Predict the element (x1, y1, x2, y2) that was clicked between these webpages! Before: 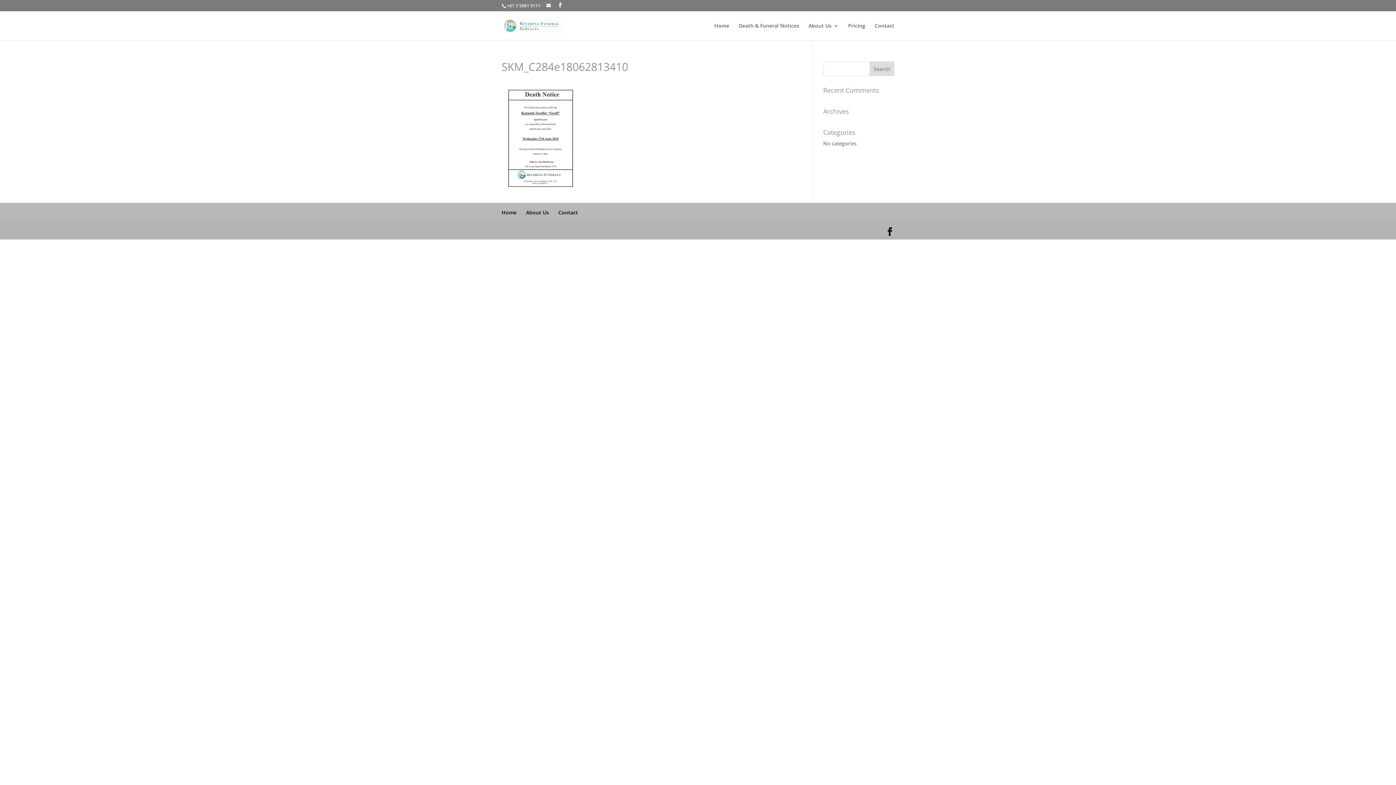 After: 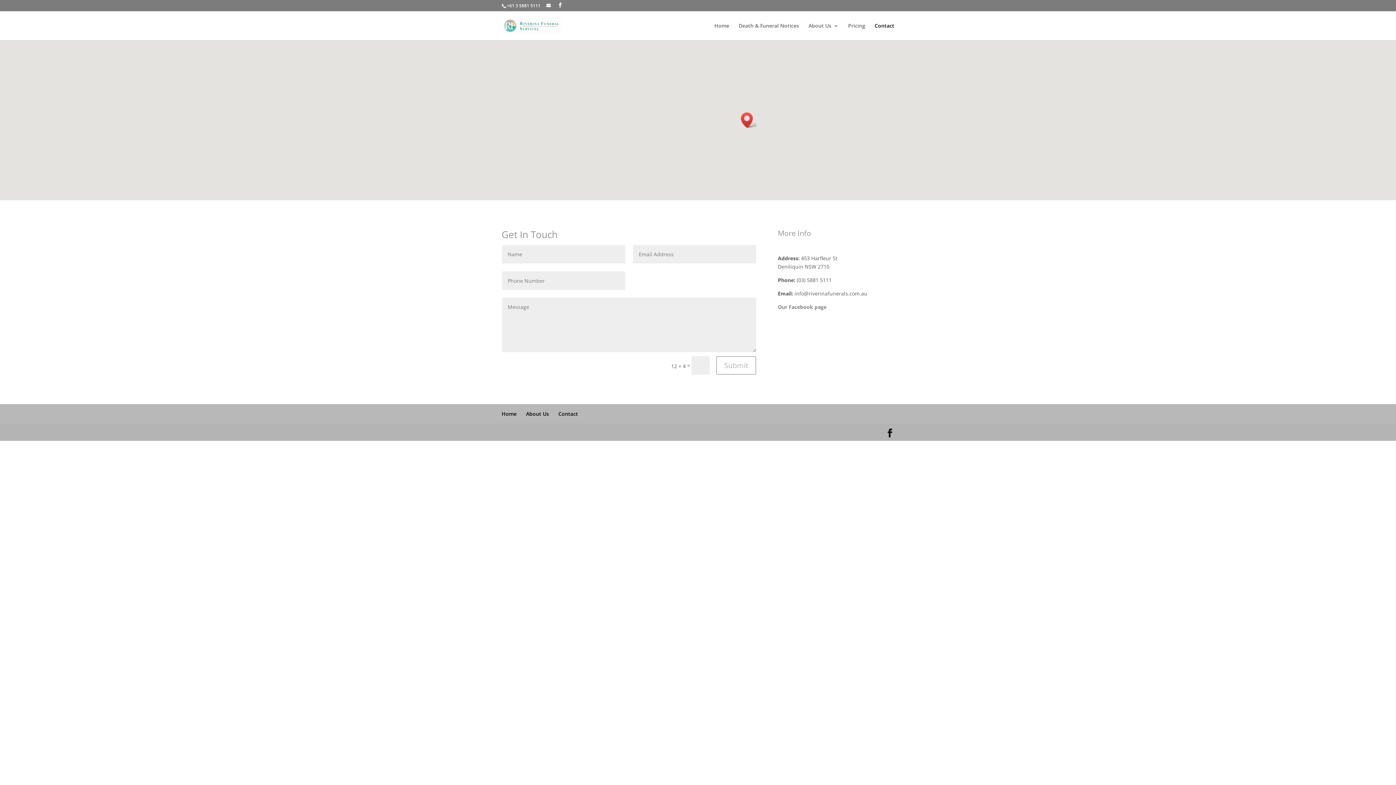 Action: label: Contact bbox: (558, 209, 578, 215)